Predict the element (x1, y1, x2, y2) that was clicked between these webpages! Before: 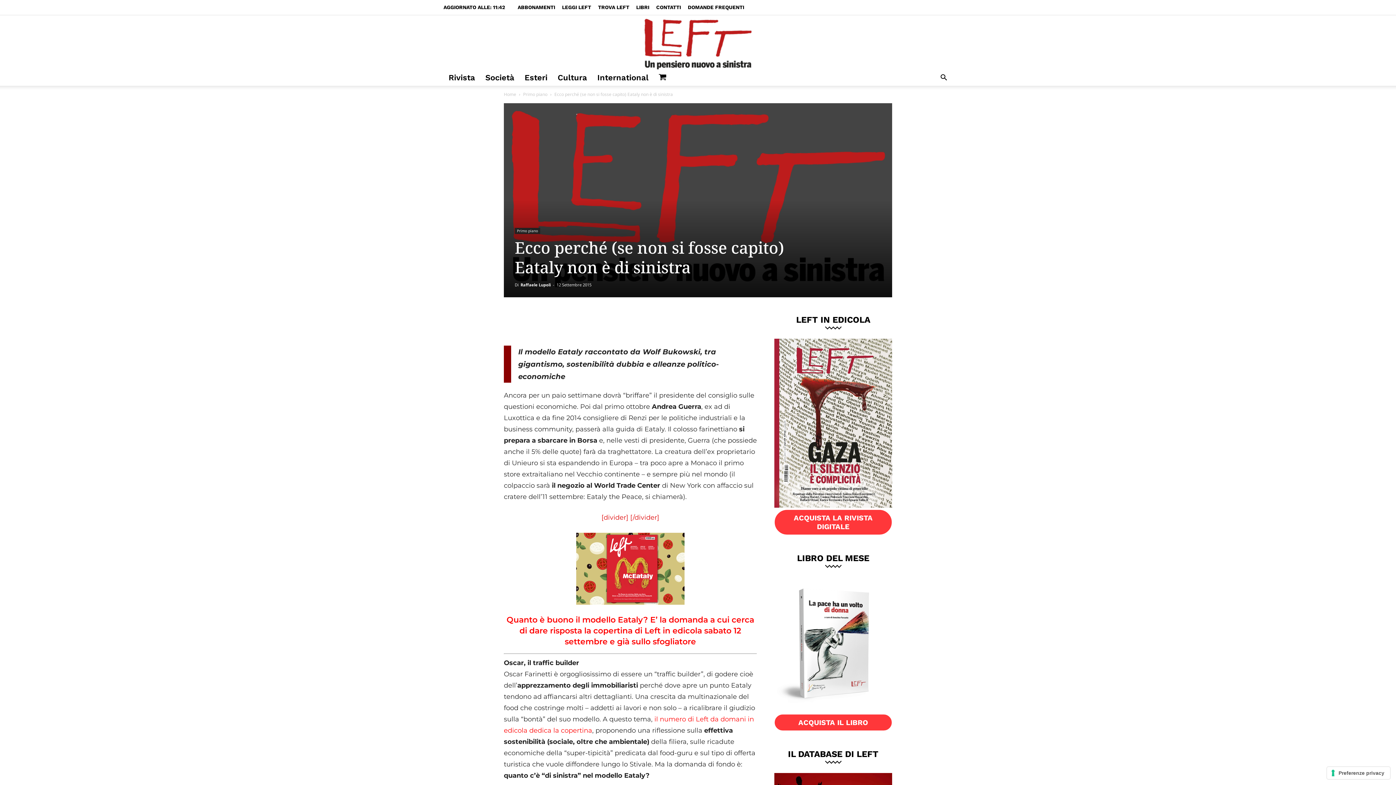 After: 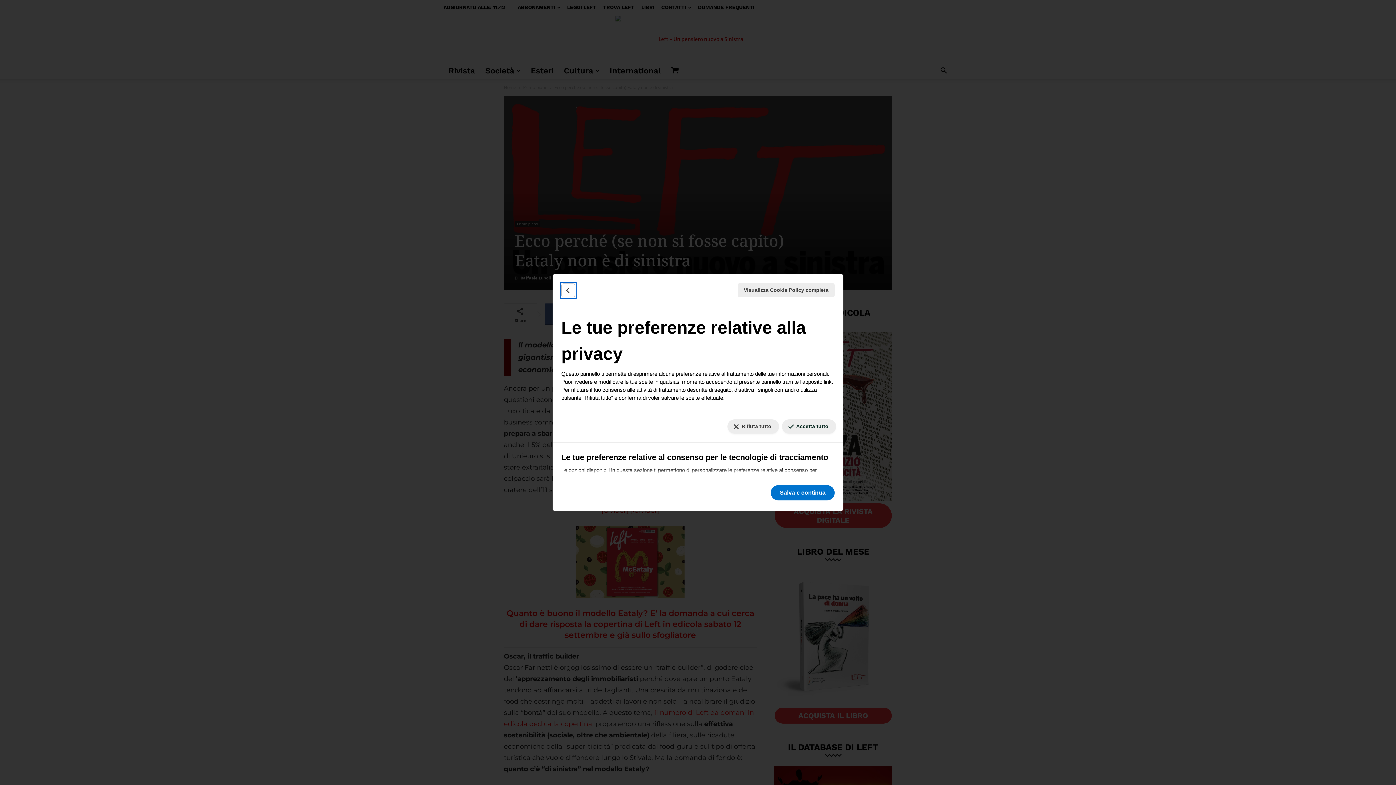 Action: label: Le tue preferenze relative al consenso per le tecnologie di tracciamento bbox: (1327, 767, 1390, 779)